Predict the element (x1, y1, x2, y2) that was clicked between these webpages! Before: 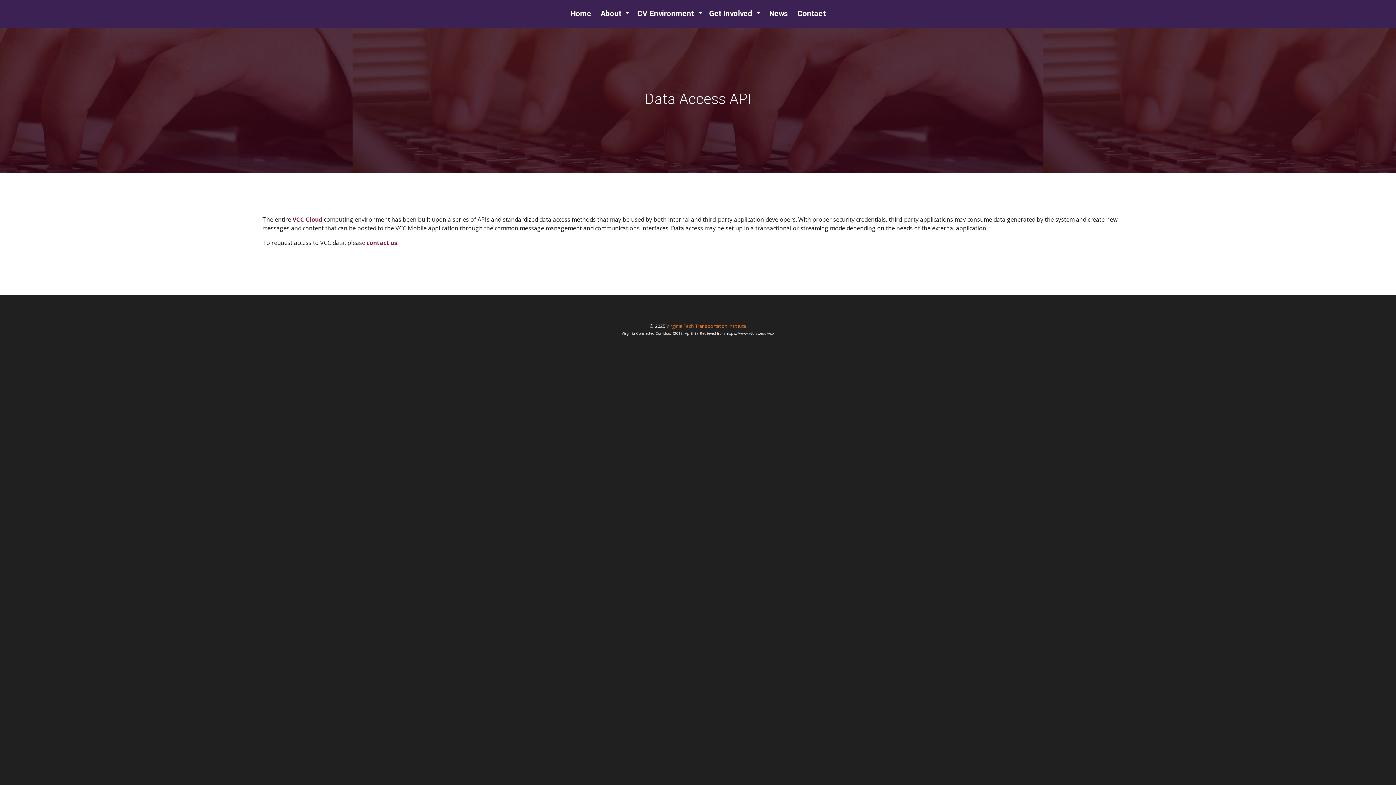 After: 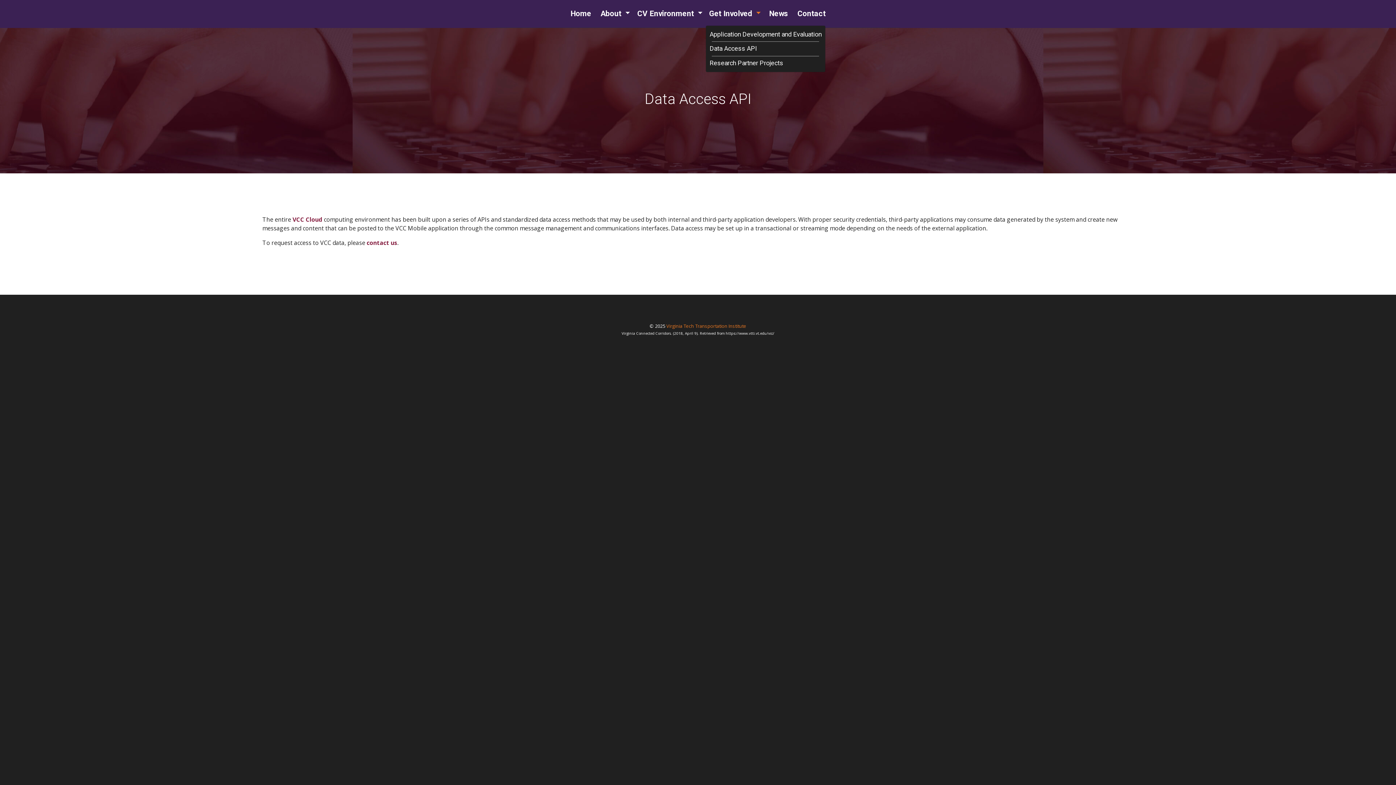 Action: label: Get Involved  bbox: (702, 1, 767, 25)